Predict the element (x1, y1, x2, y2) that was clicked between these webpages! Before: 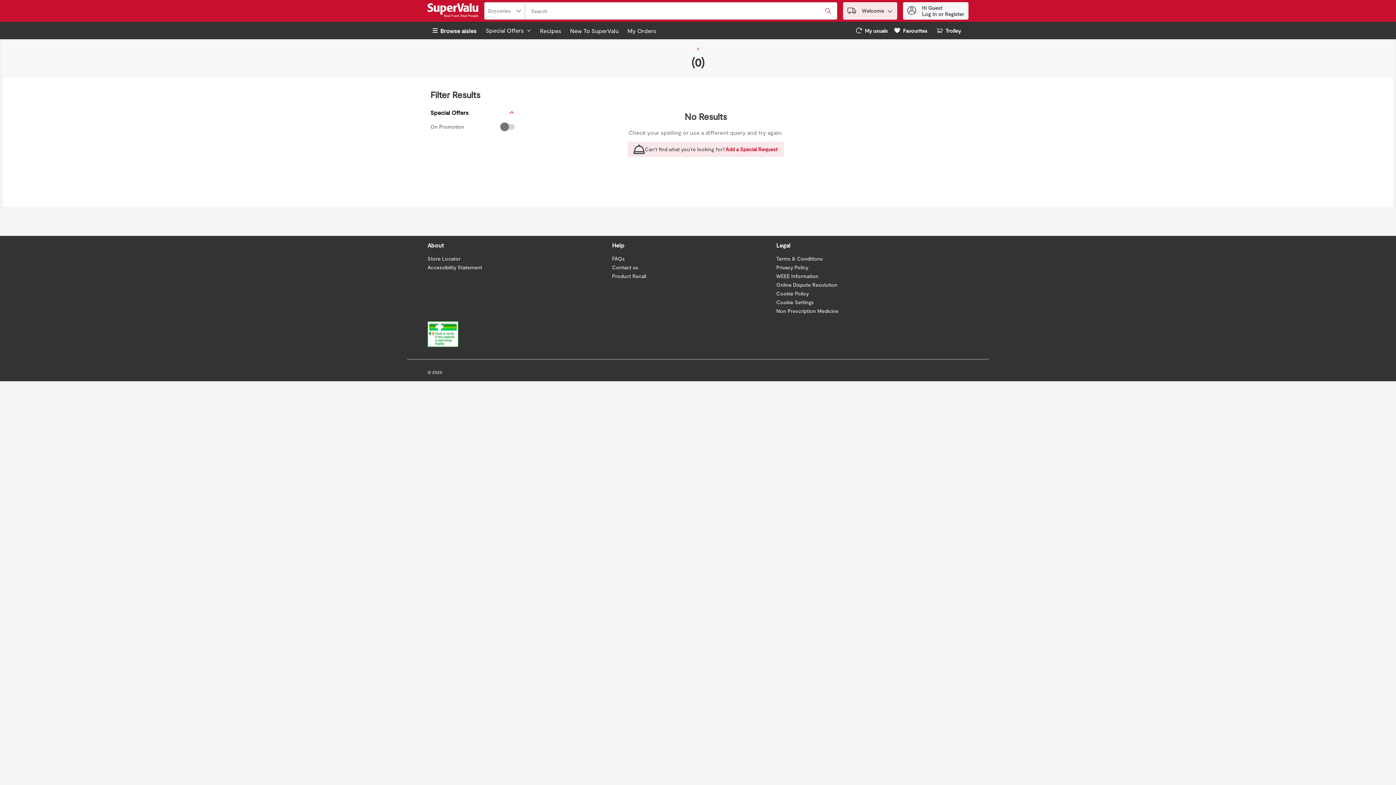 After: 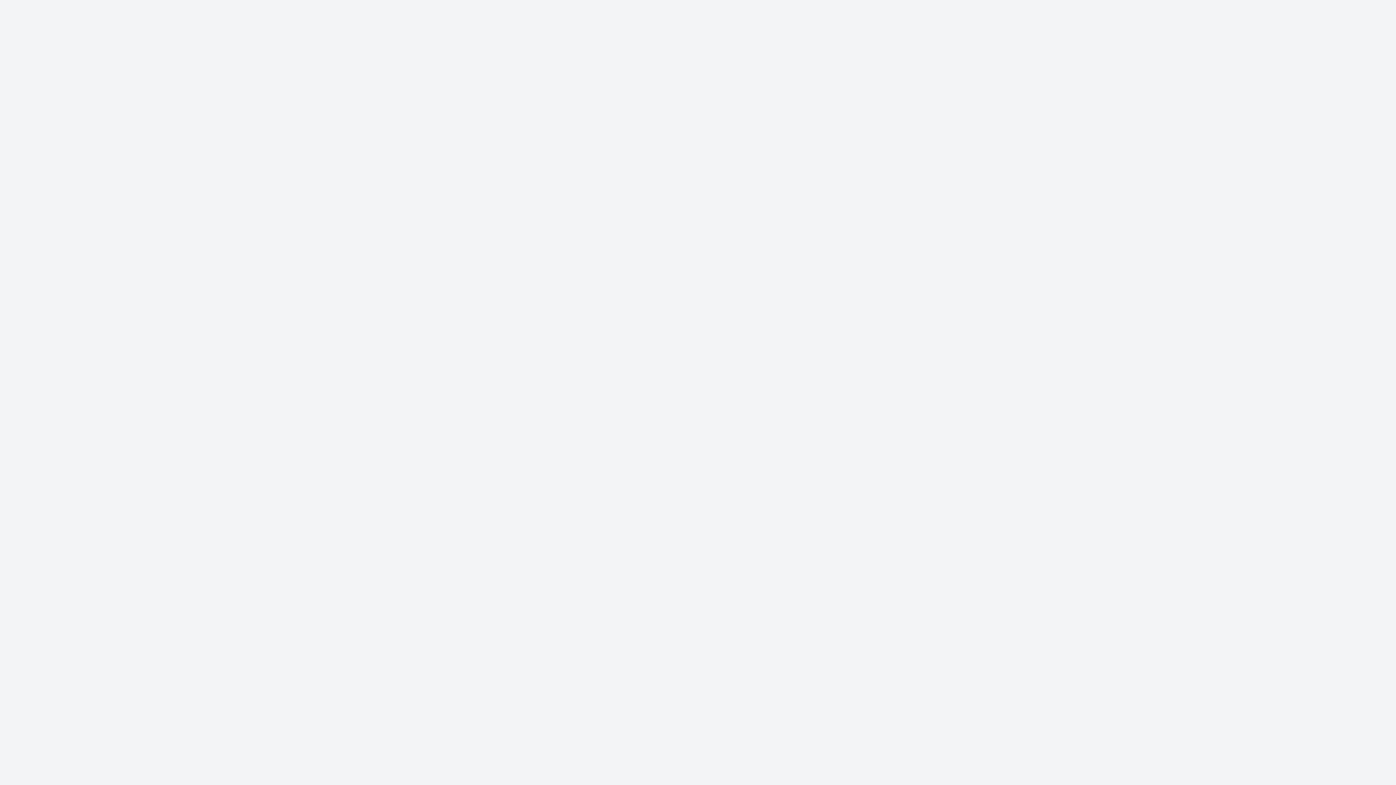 Action: bbox: (627, 27, 656, 34) label: Link